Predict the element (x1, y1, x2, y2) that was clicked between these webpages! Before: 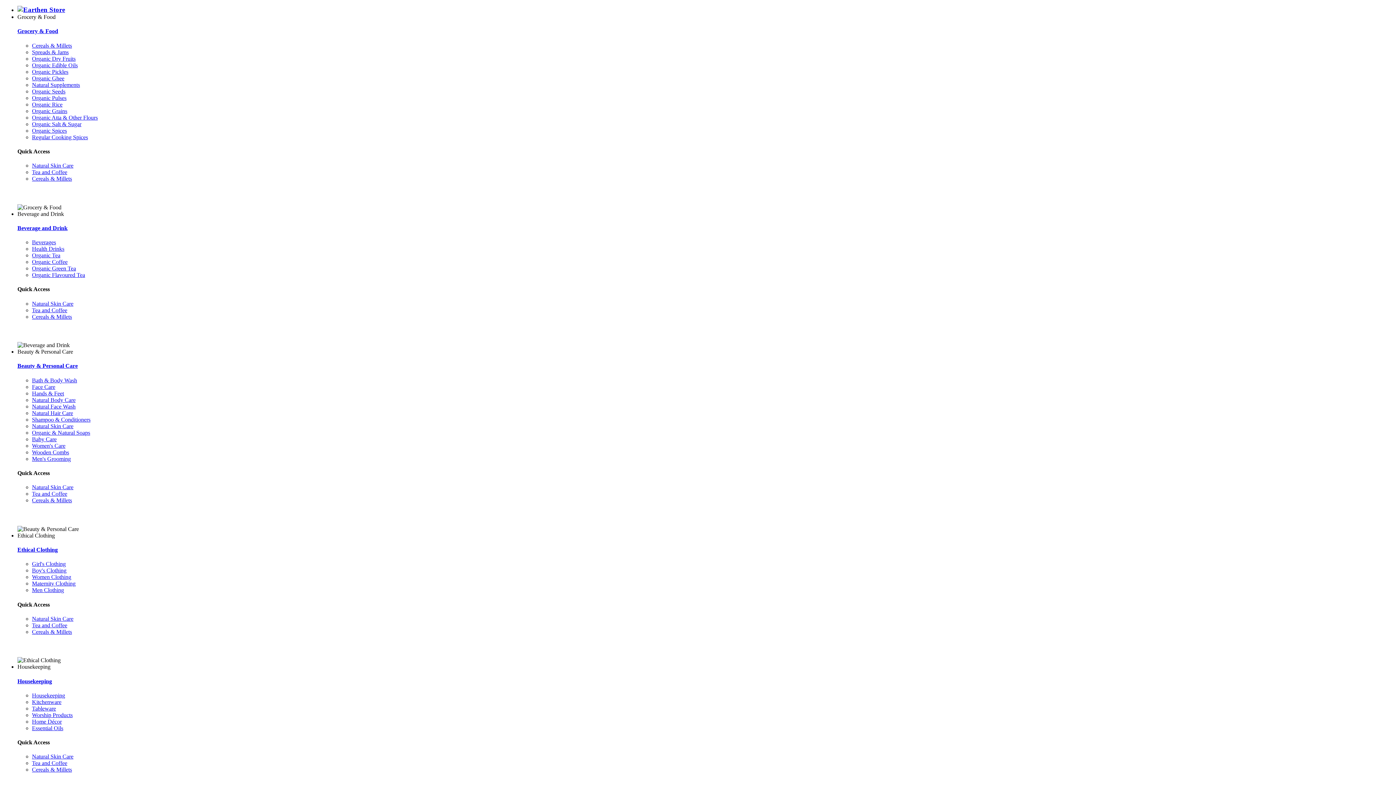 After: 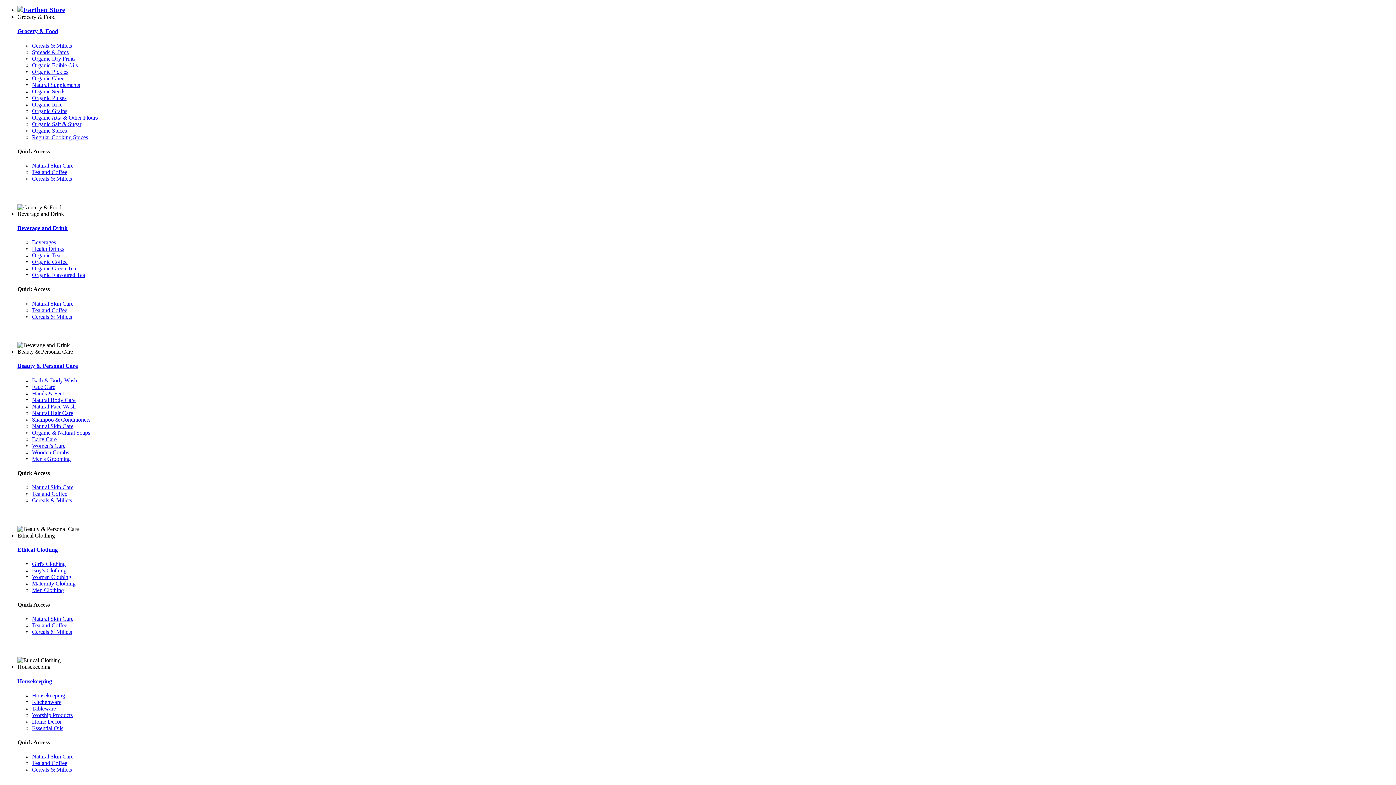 Action: bbox: (32, 699, 61, 705) label: Kitchenware